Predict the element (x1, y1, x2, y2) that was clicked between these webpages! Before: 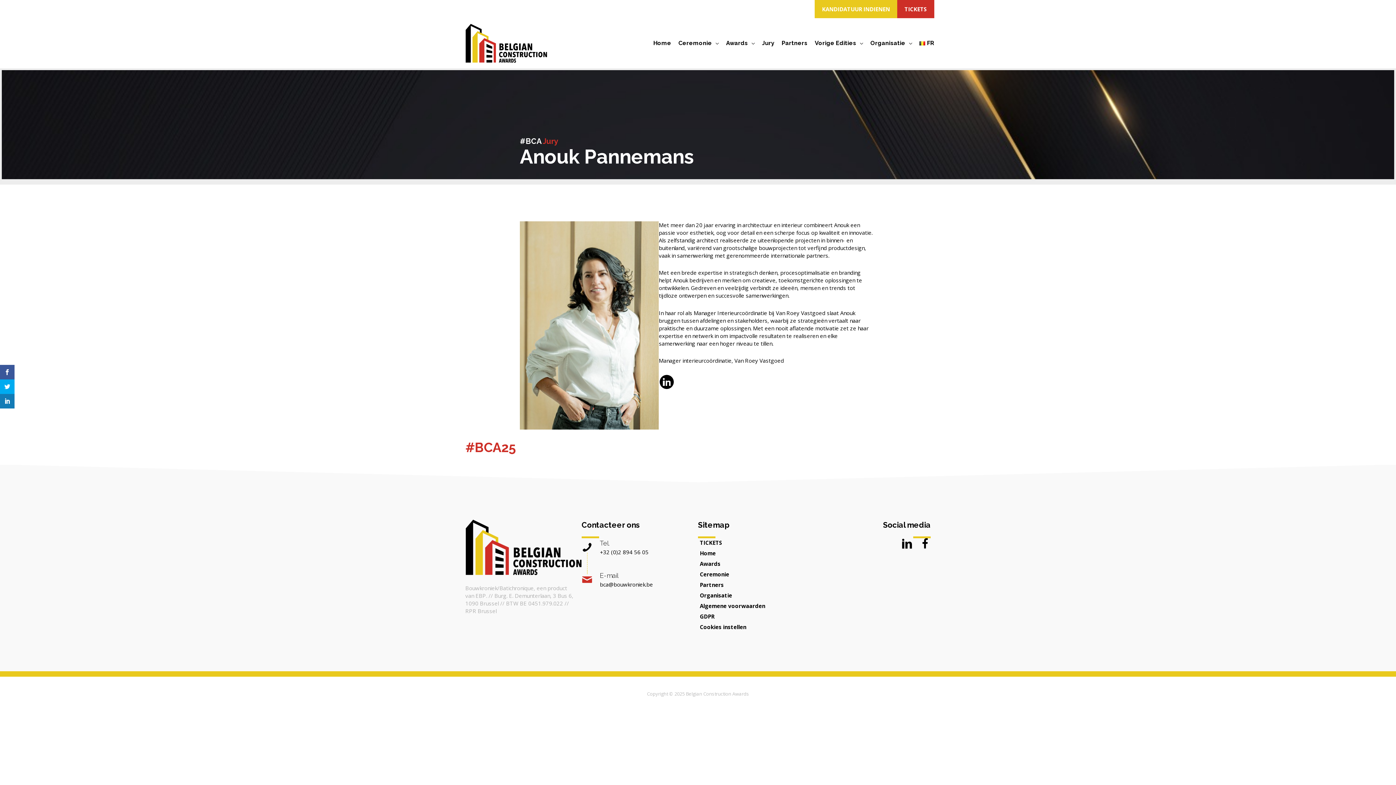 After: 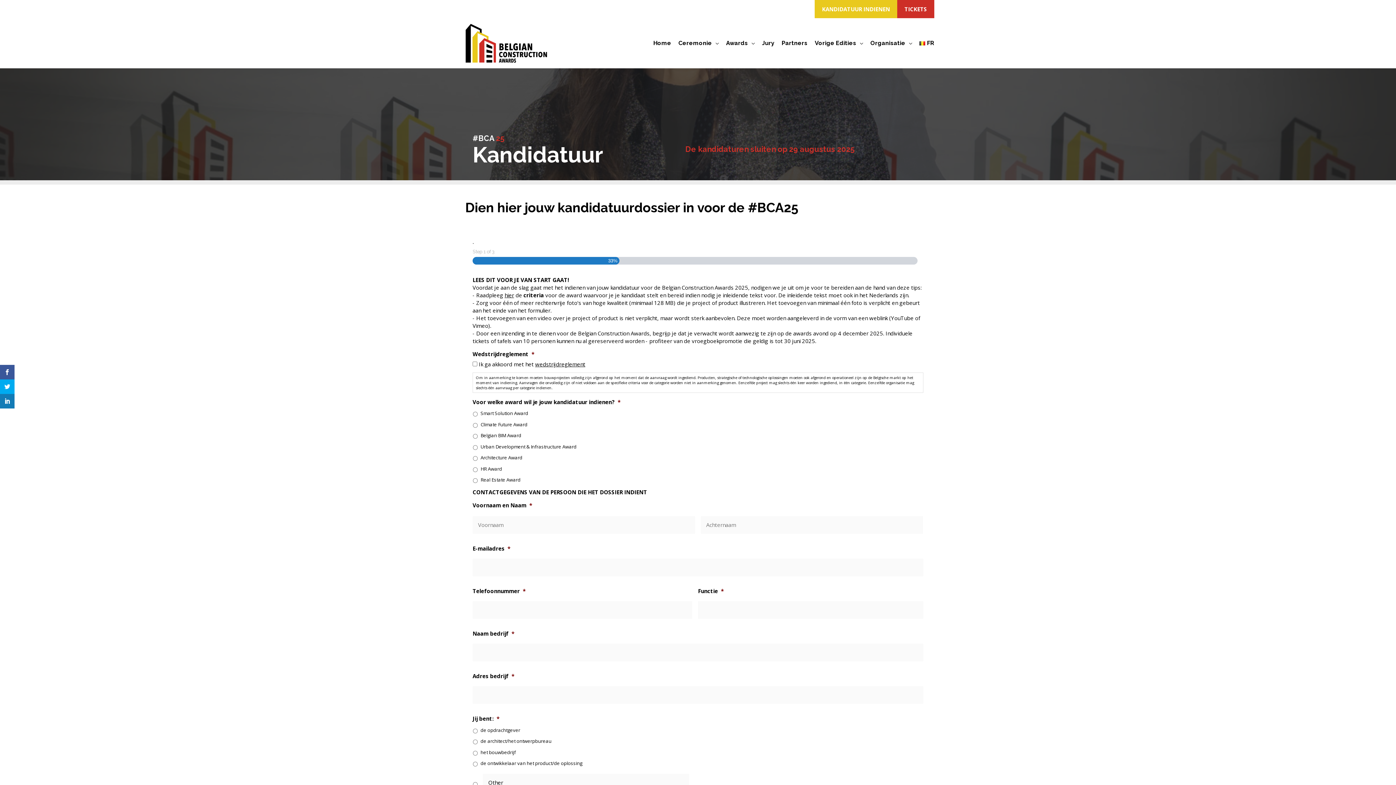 Action: bbox: (814, 0, 897, 18) label: KANDIDATUUR INDIENEN